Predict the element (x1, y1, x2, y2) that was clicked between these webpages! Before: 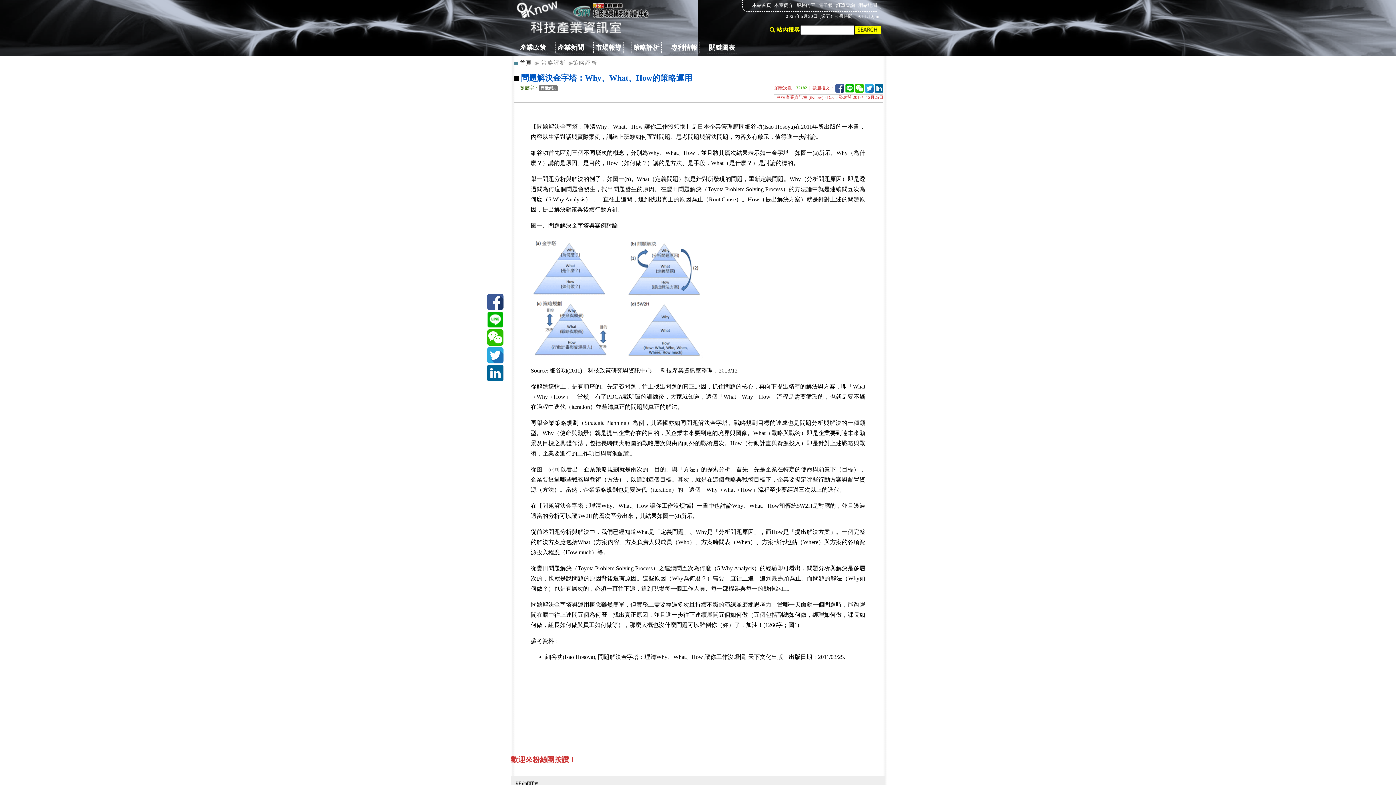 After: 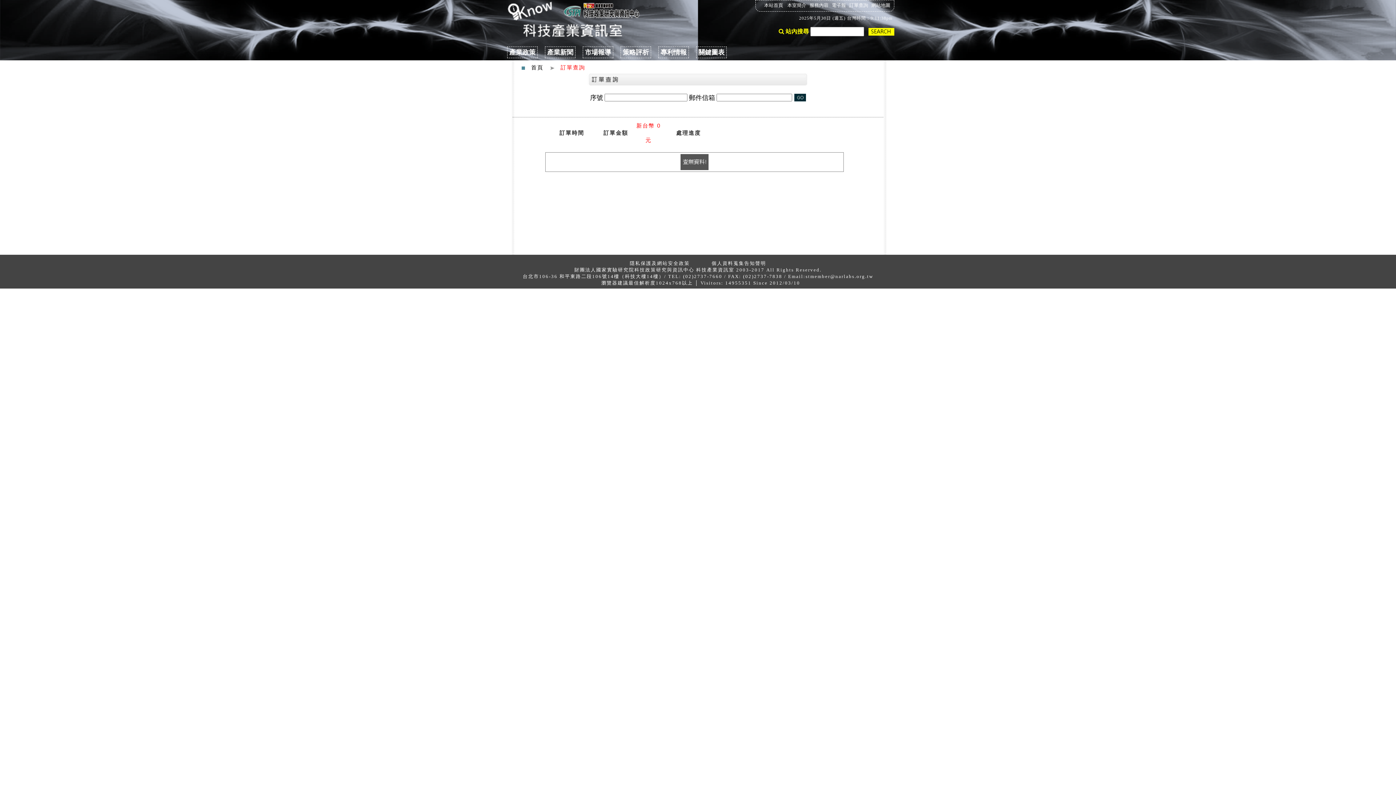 Action: label: 訂單查詢 bbox: (836, 2, 855, 8)